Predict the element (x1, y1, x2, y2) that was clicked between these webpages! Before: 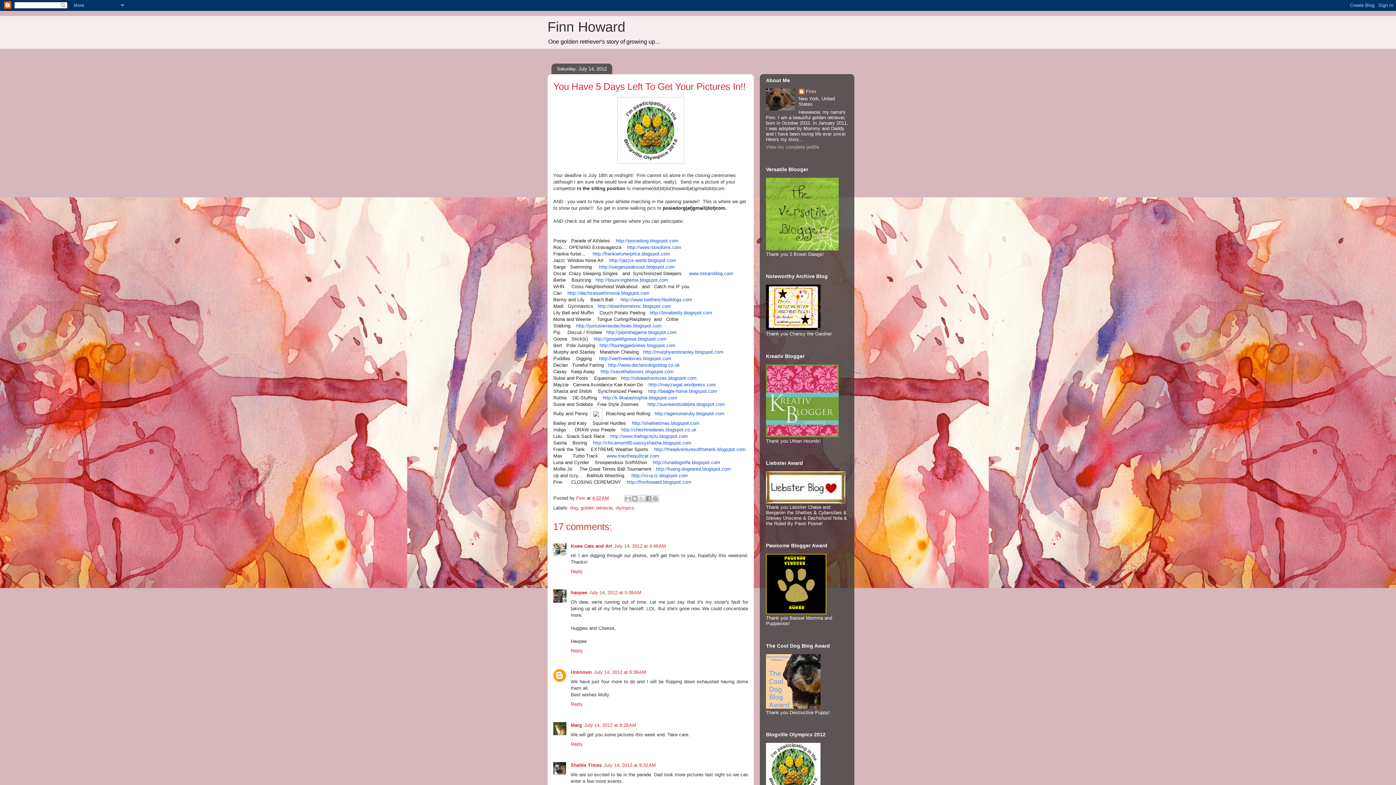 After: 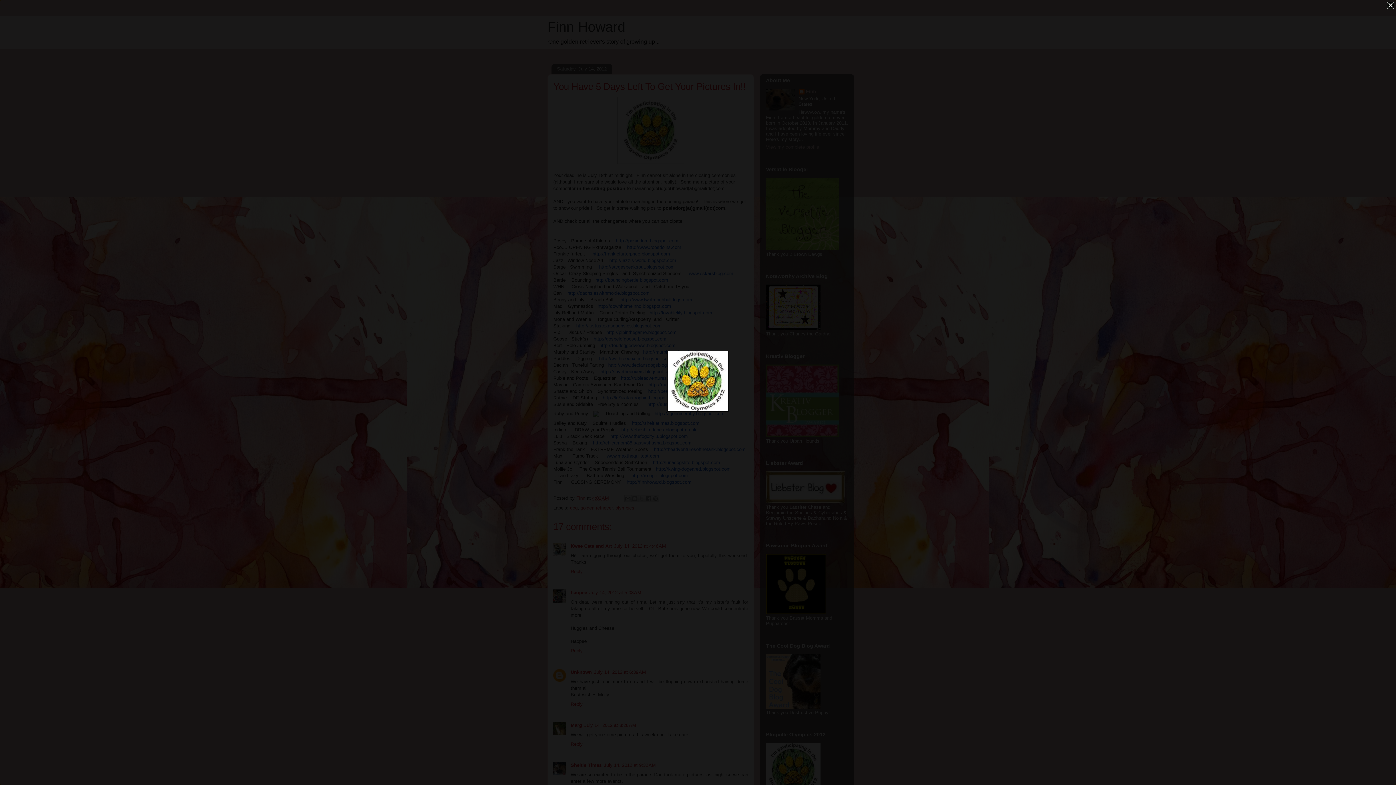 Action: bbox: (617, 159, 684, 165)